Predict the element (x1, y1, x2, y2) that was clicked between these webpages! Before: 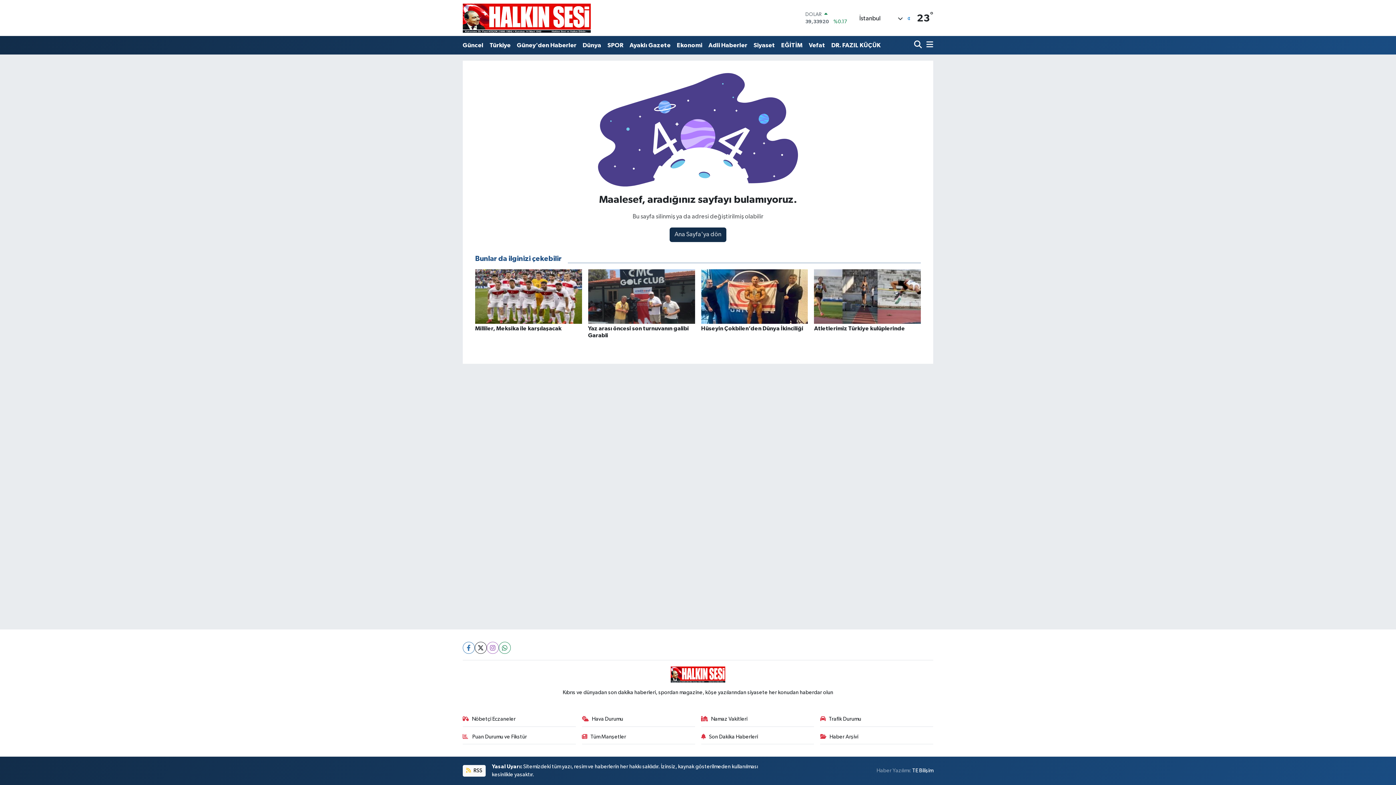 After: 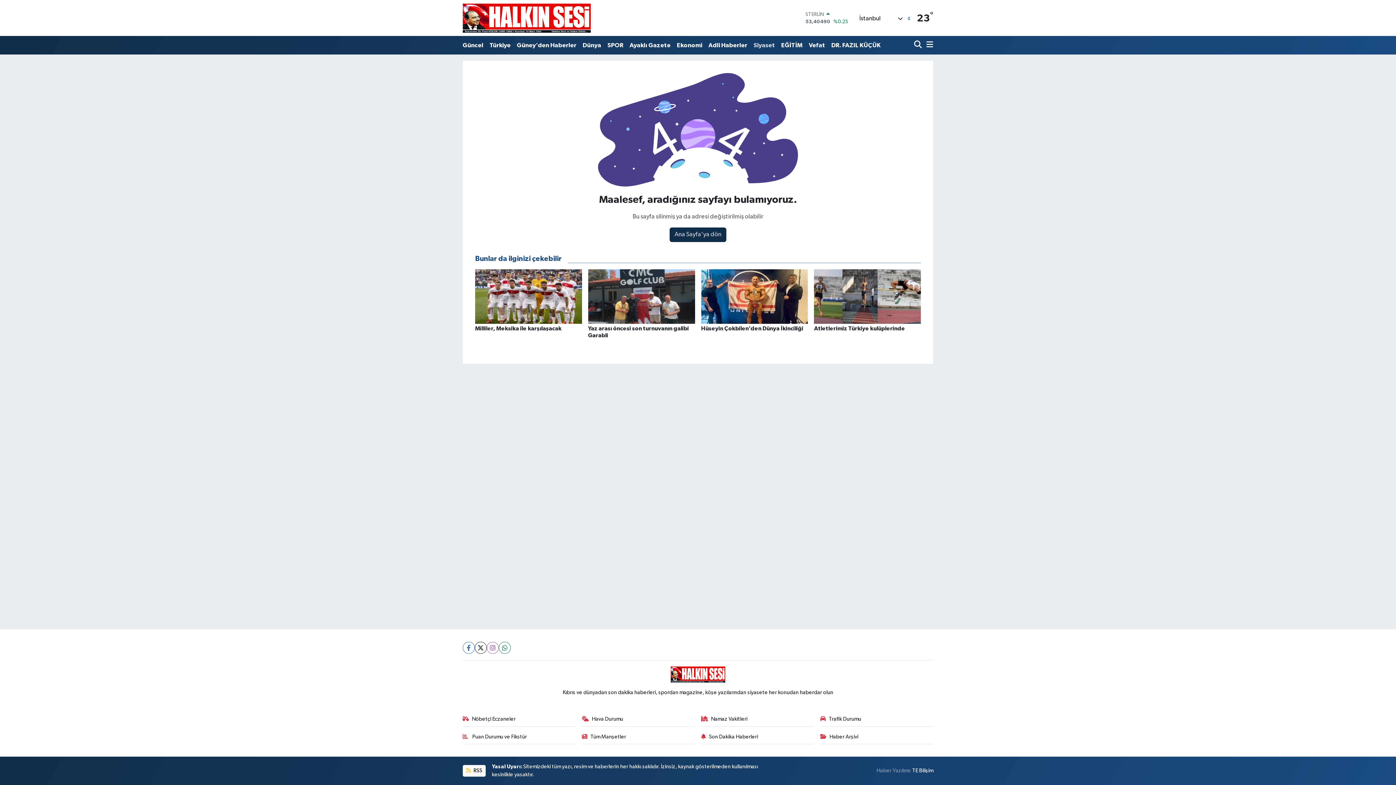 Action: label: Siyaset bbox: (750, 37, 778, 52)